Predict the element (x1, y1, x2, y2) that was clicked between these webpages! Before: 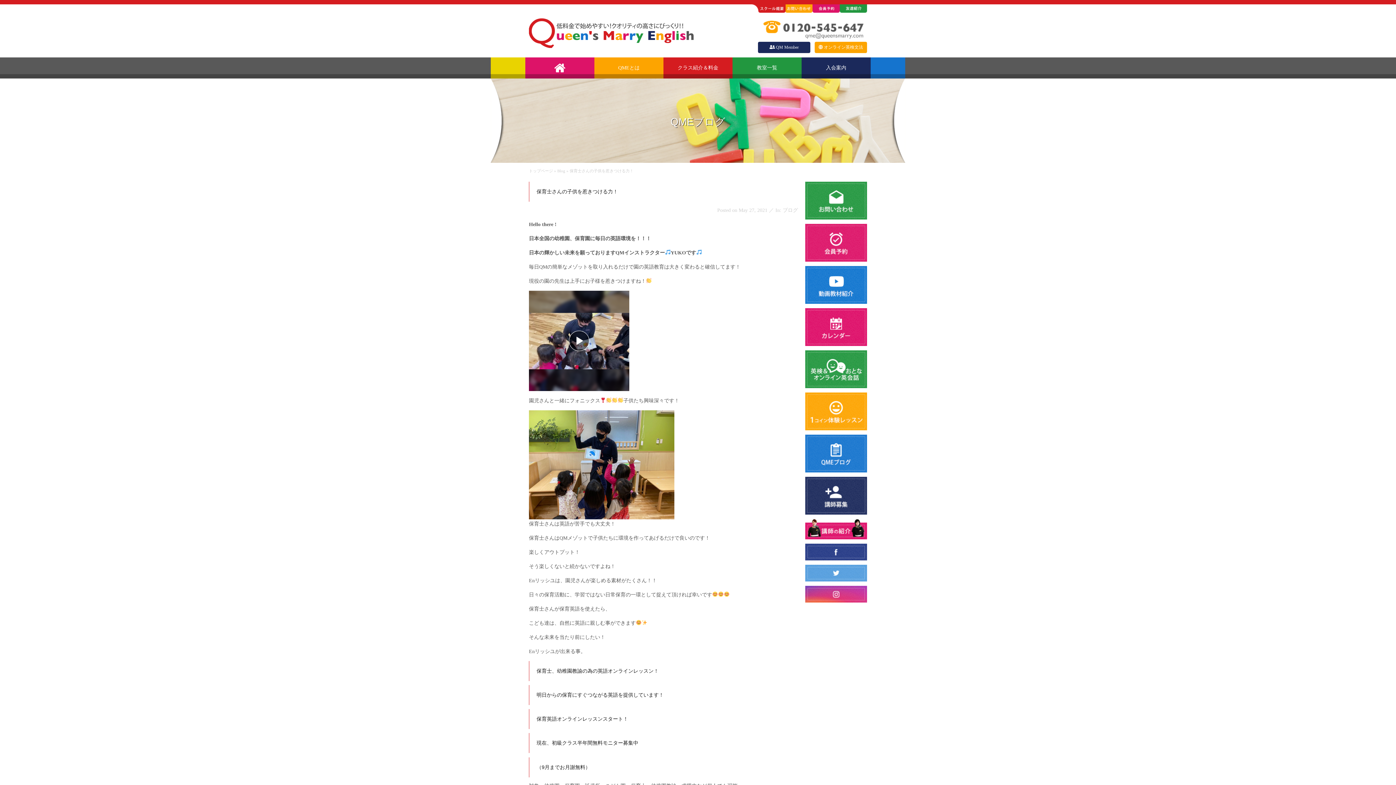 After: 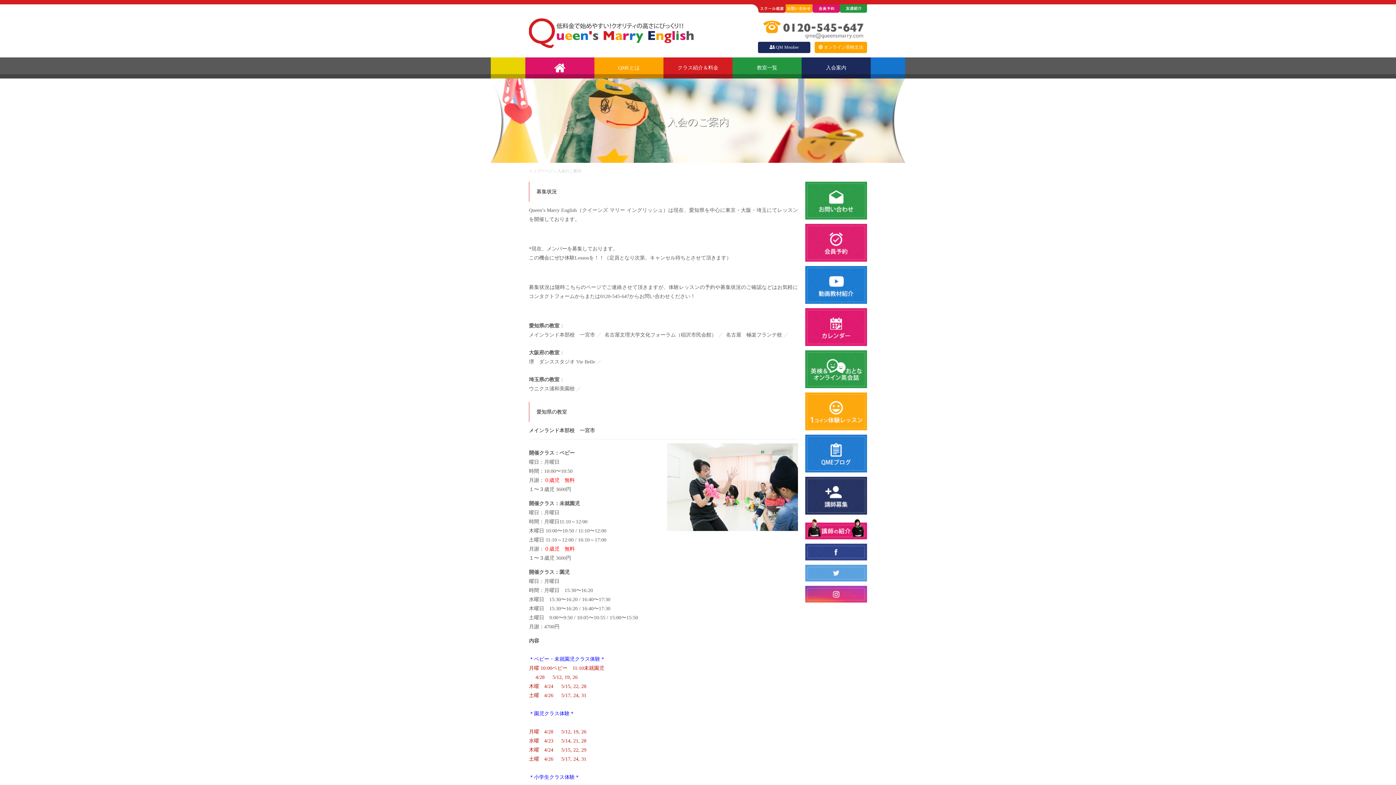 Action: bbox: (801, 57, 870, 78) label: 入会案内